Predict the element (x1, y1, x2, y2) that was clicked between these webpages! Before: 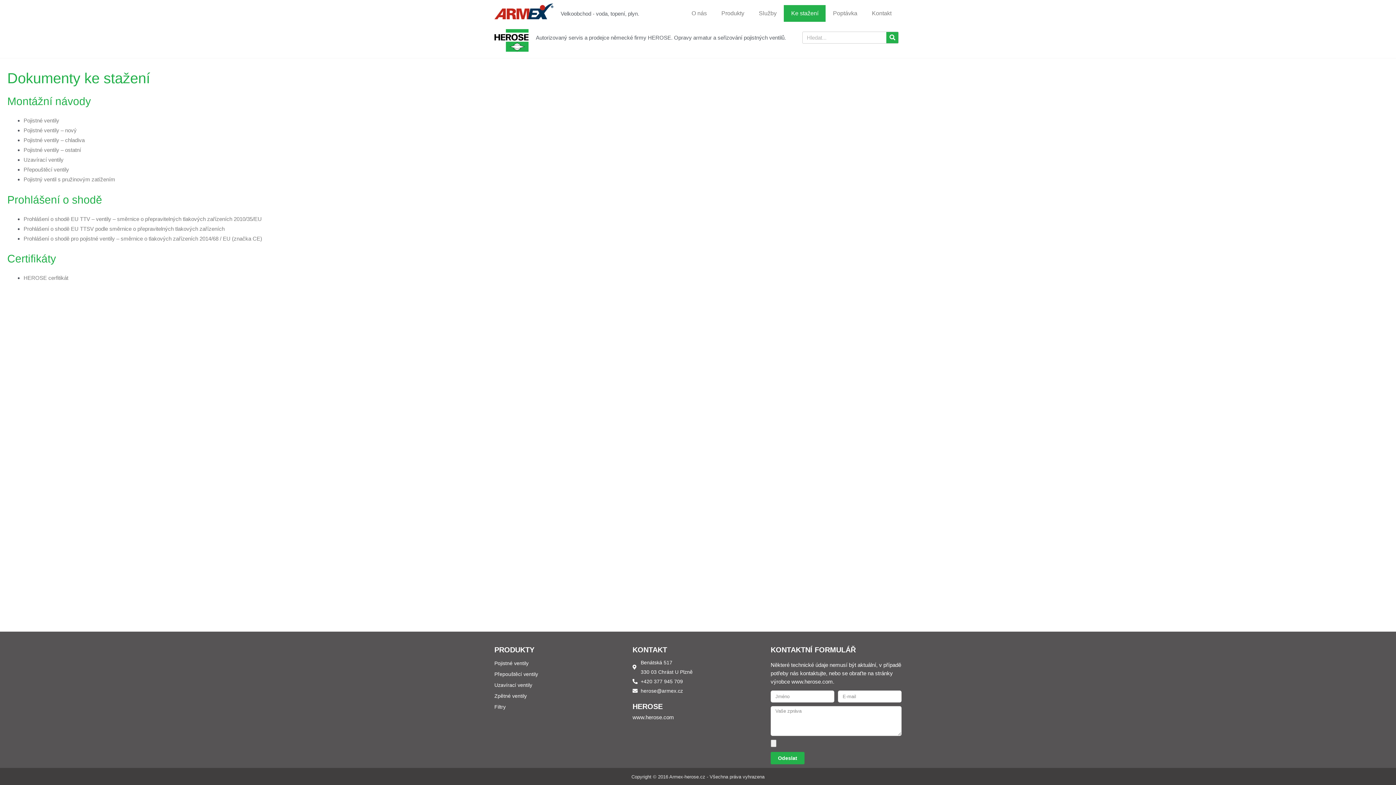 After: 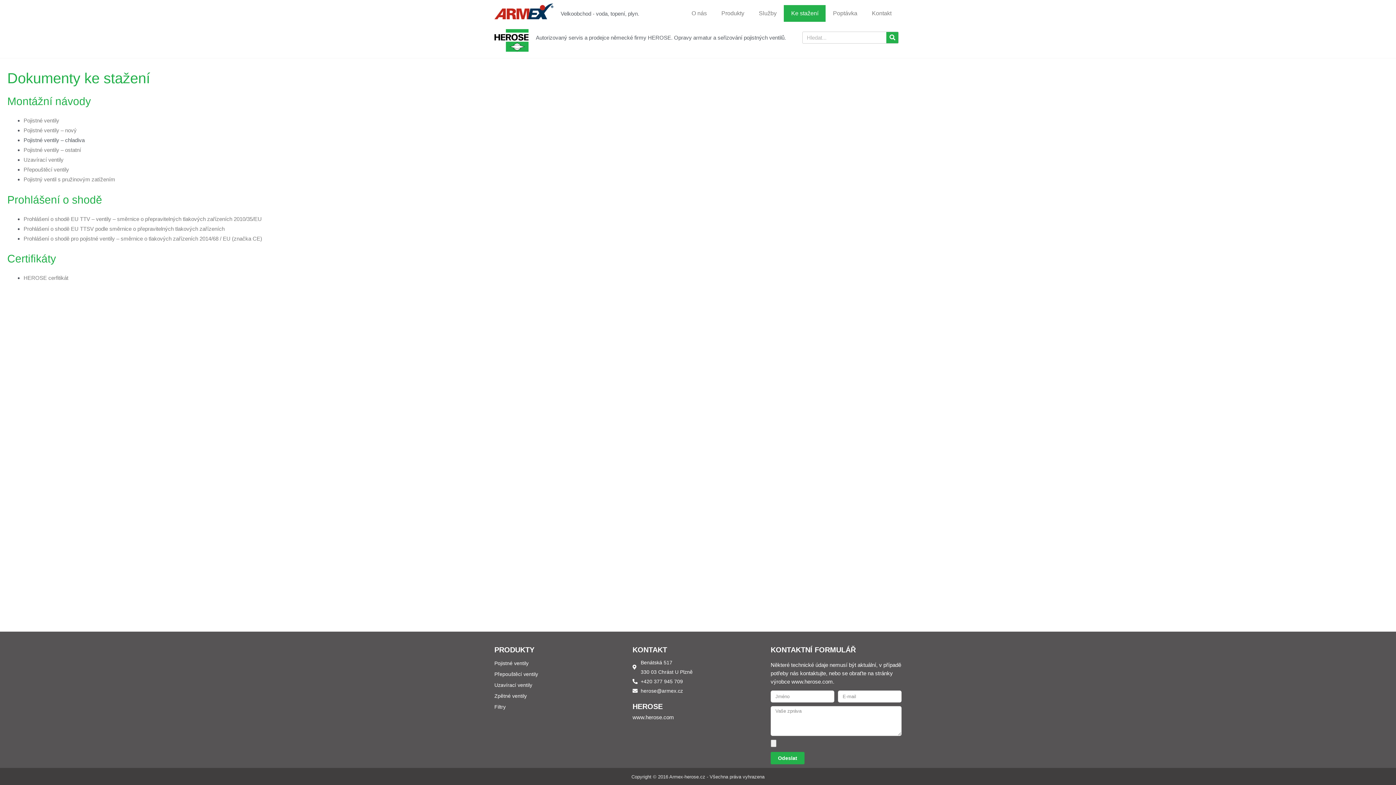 Action: bbox: (23, 137, 84, 143) label: Pojistné ventily – chladiva